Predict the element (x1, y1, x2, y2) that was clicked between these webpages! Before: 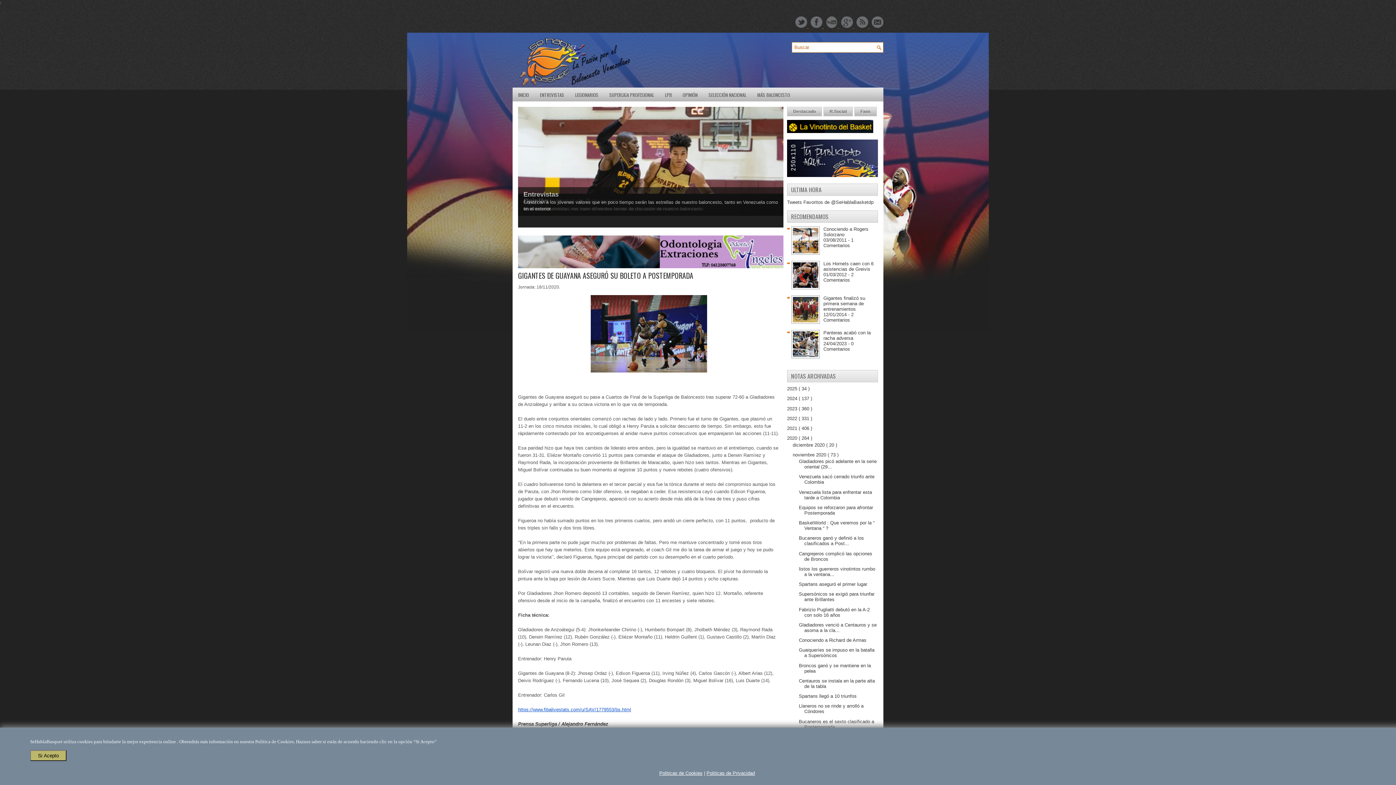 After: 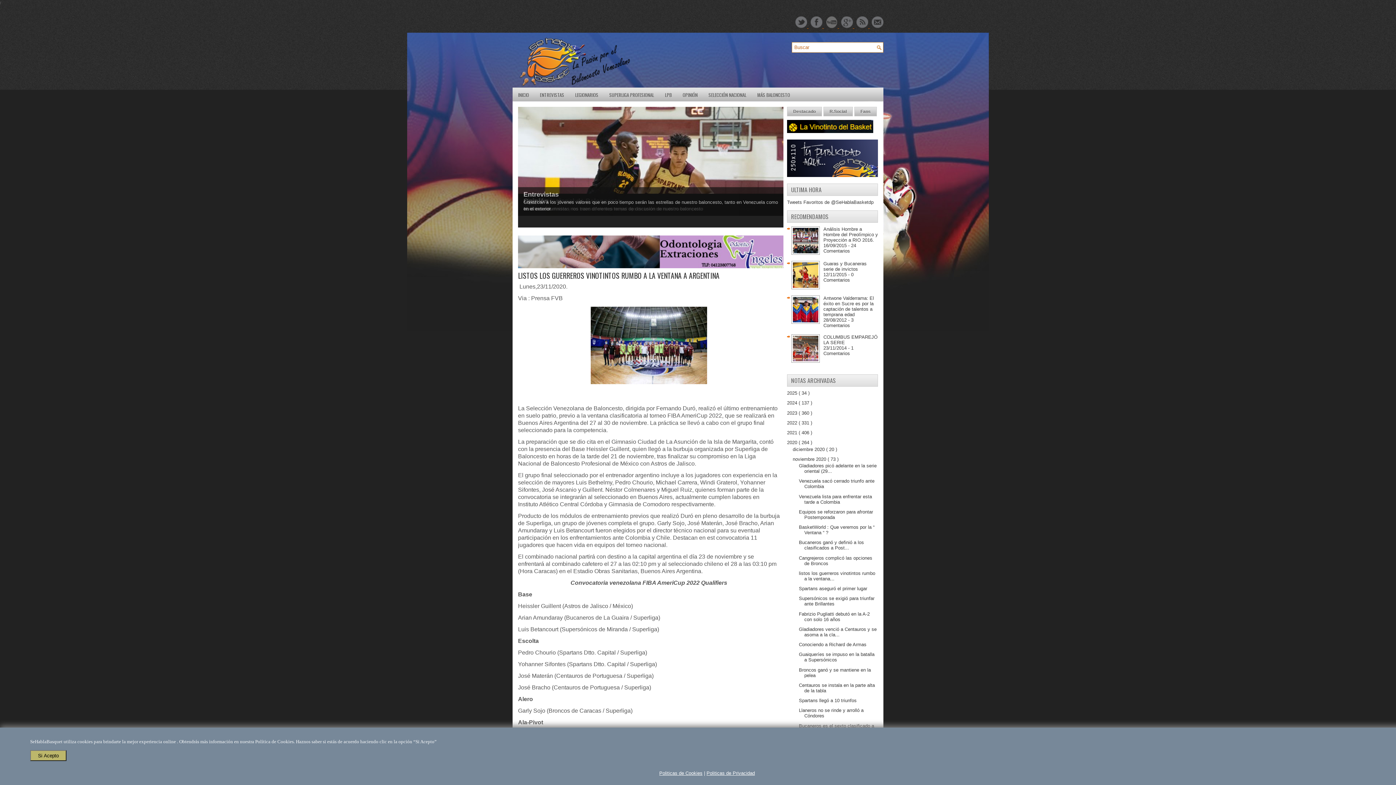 Action: bbox: (799, 566, 875, 577) label: listos los guerreros vinotintos rumbo a la ventana...